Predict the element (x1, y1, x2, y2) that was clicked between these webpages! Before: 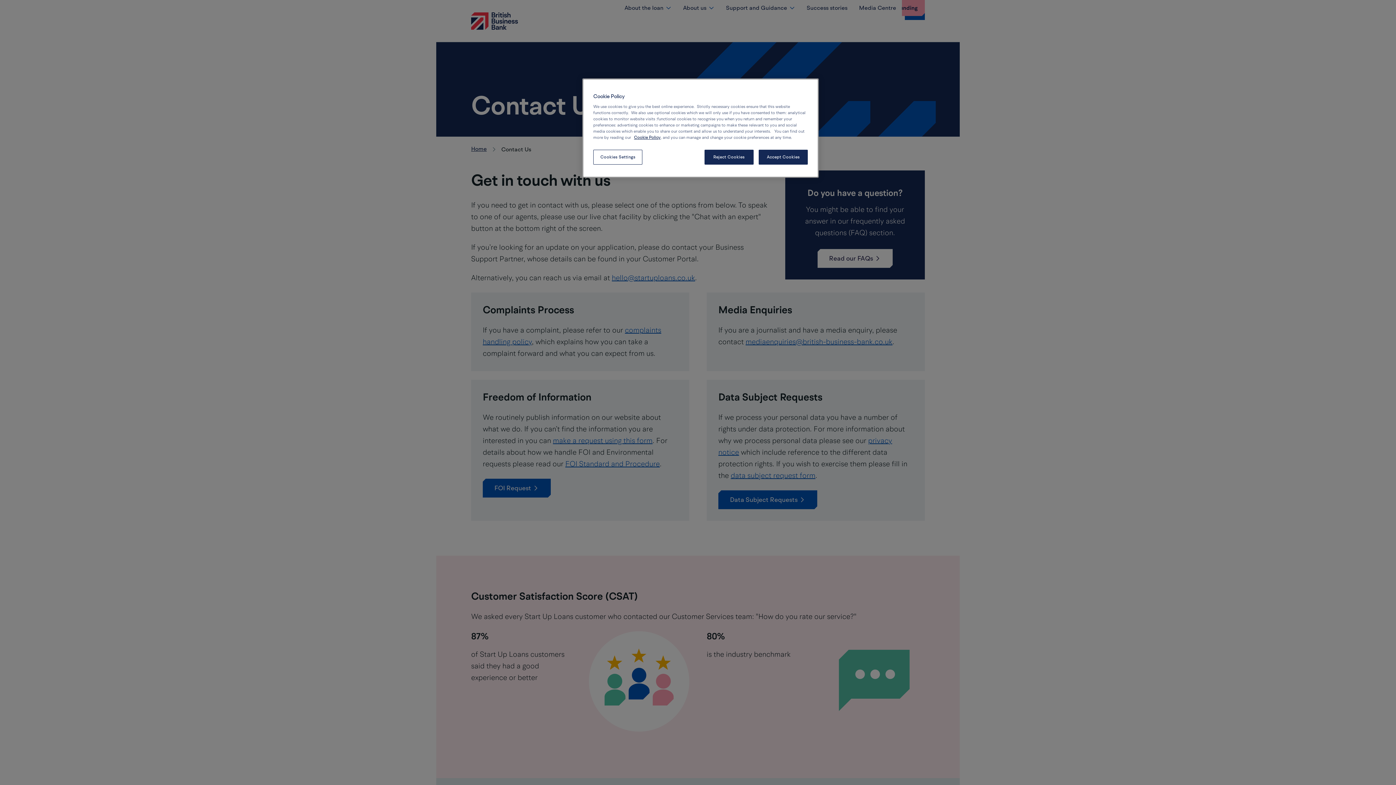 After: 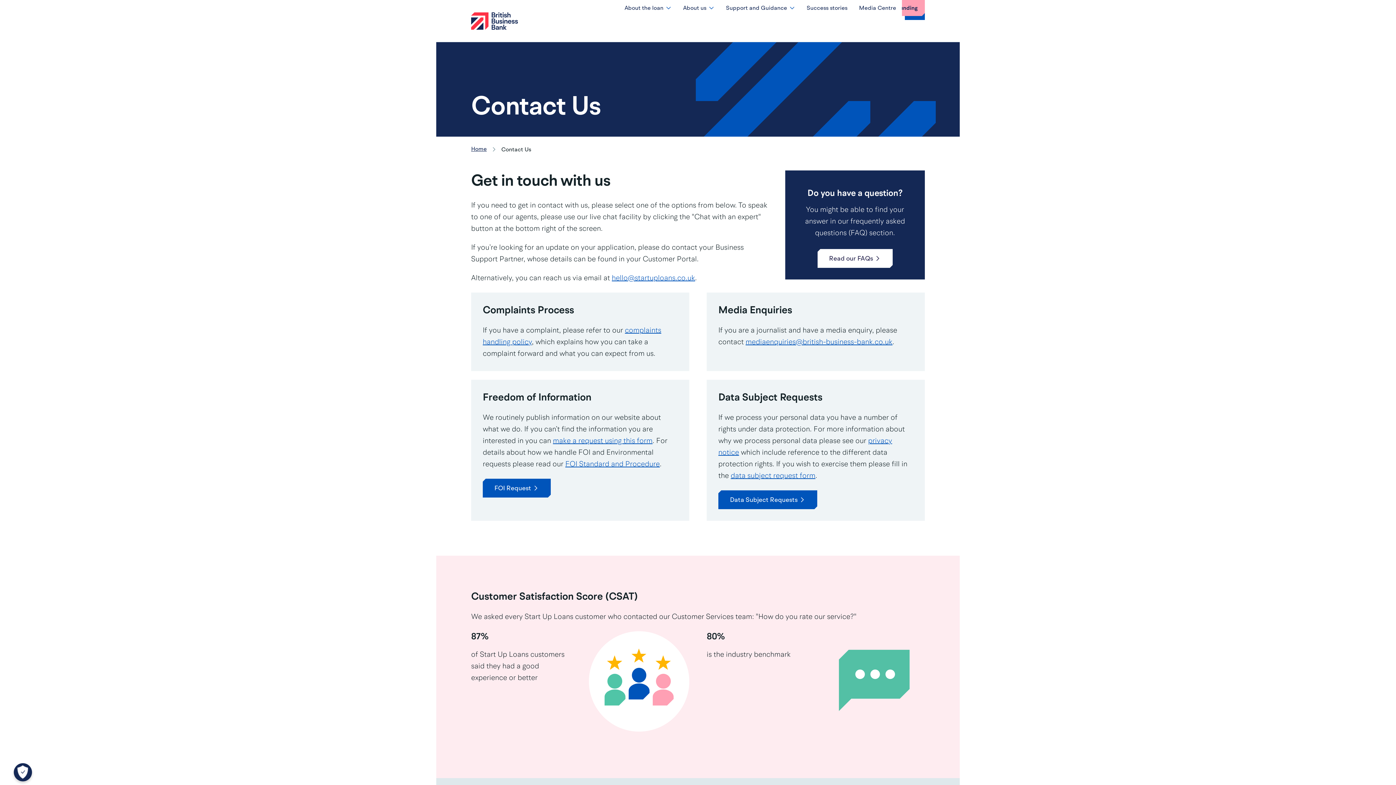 Action: label: Accept Cookies bbox: (758, 149, 808, 164)